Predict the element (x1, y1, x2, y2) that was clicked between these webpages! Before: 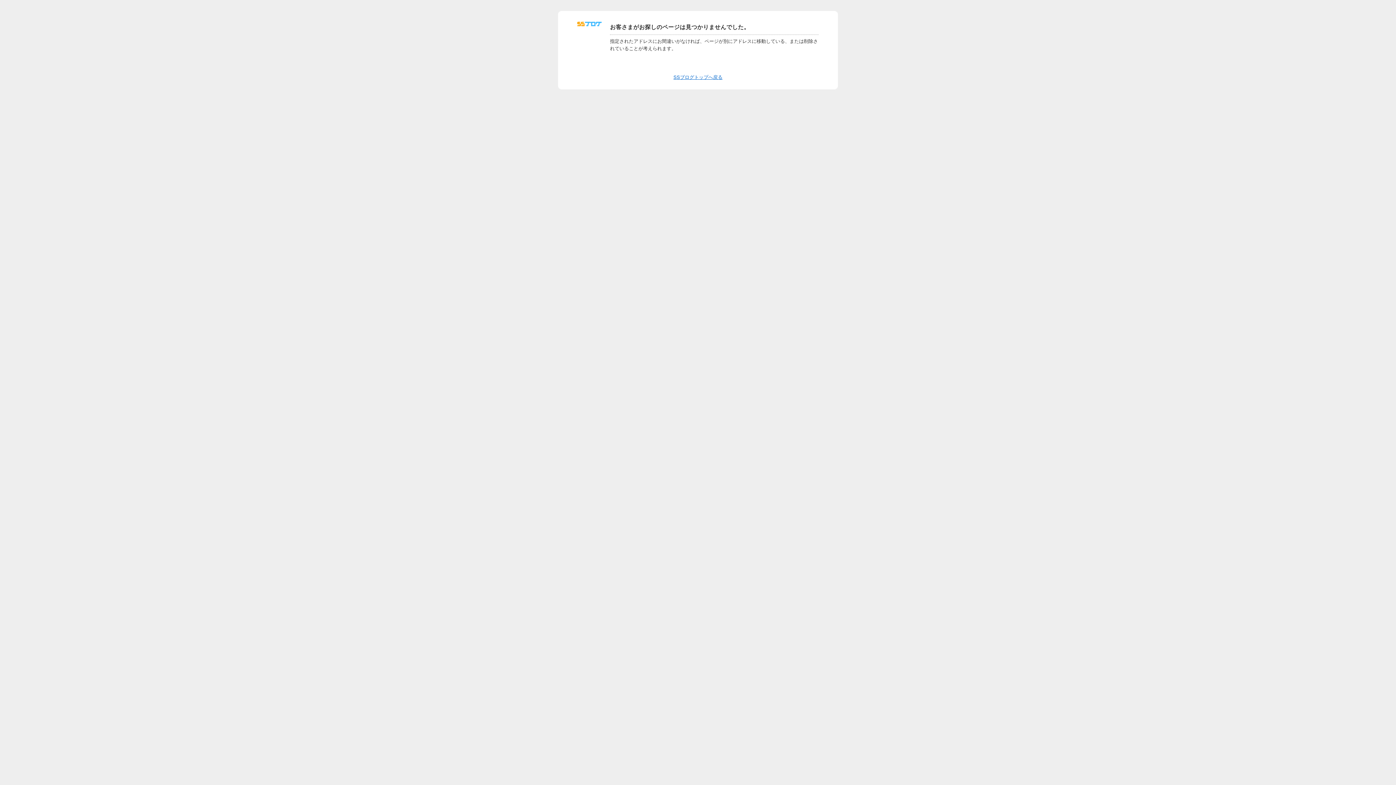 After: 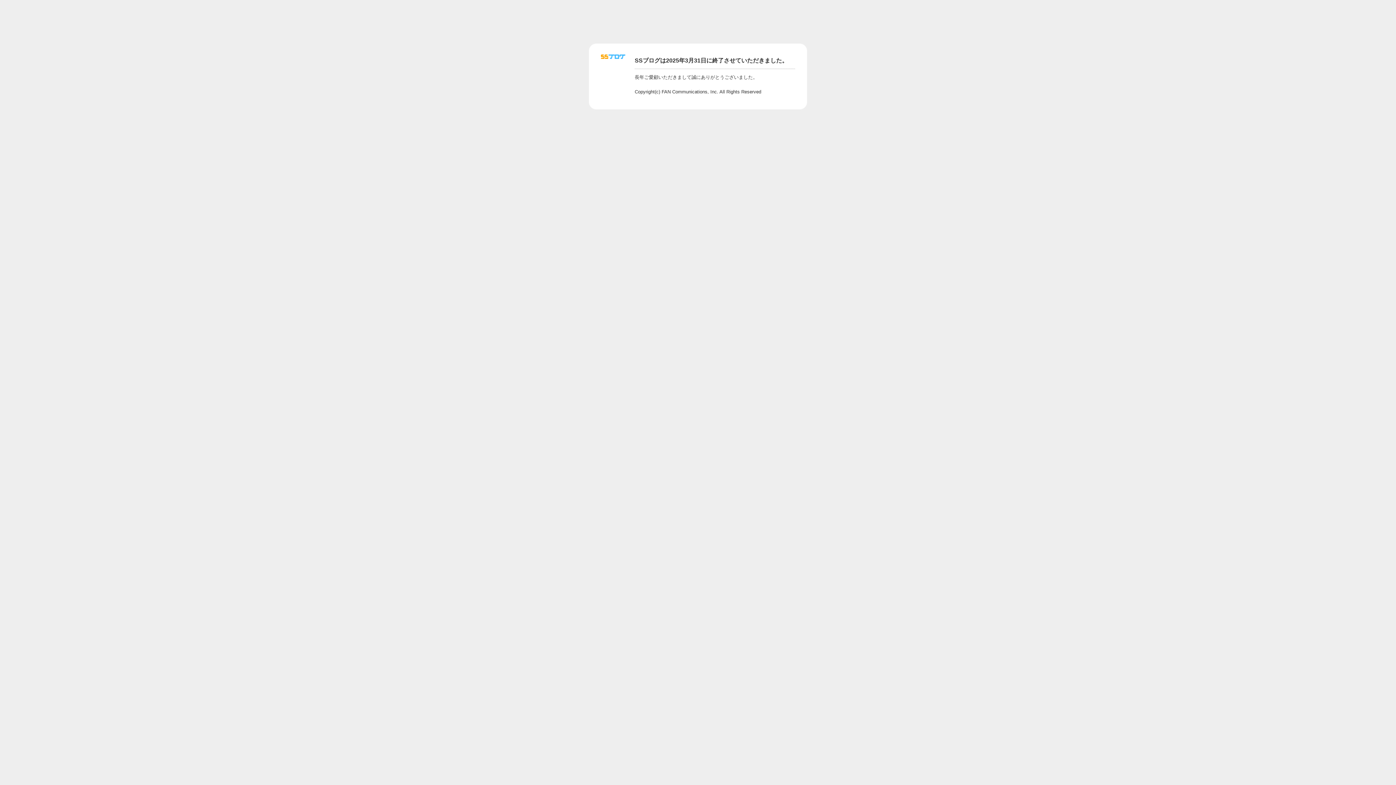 Action: label: SSブログトップへ戻る bbox: (673, 74, 722, 80)